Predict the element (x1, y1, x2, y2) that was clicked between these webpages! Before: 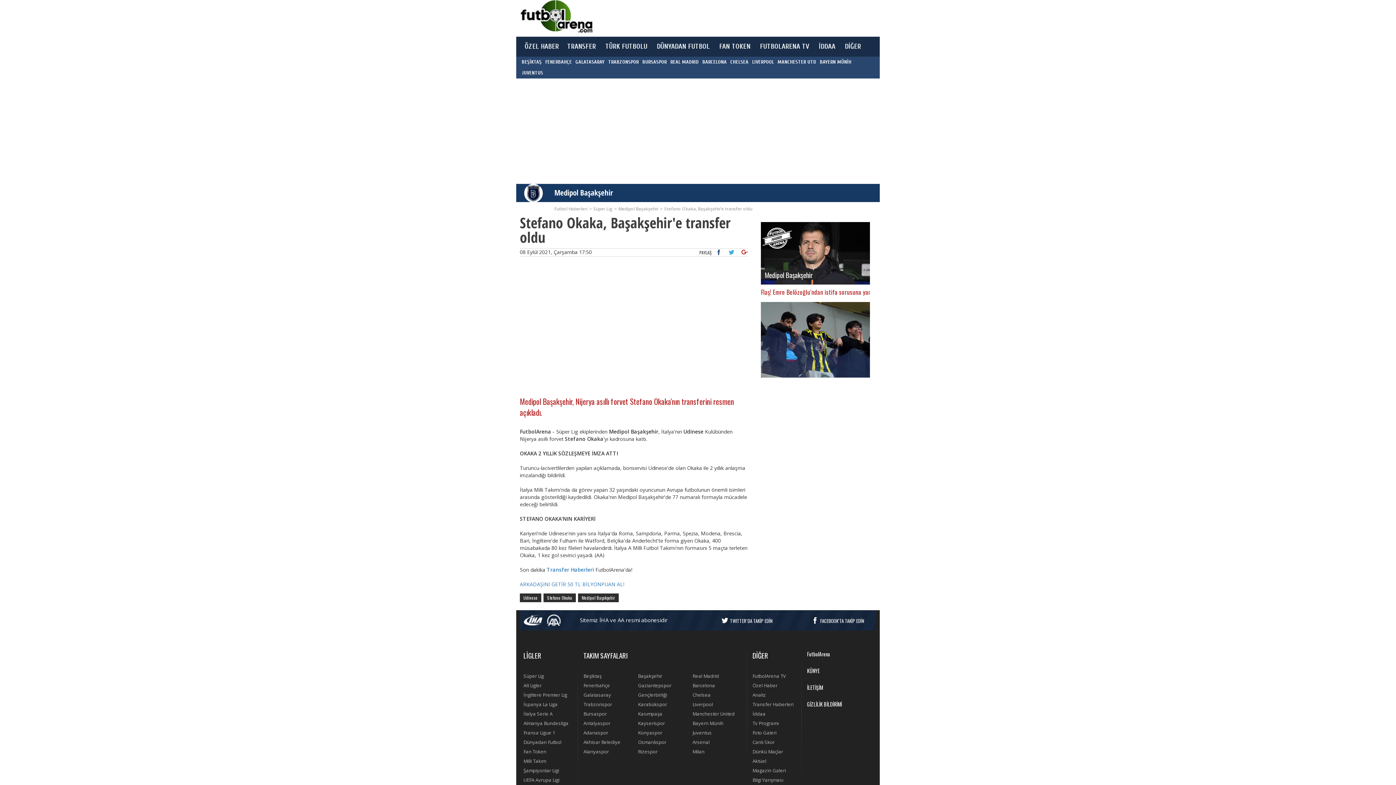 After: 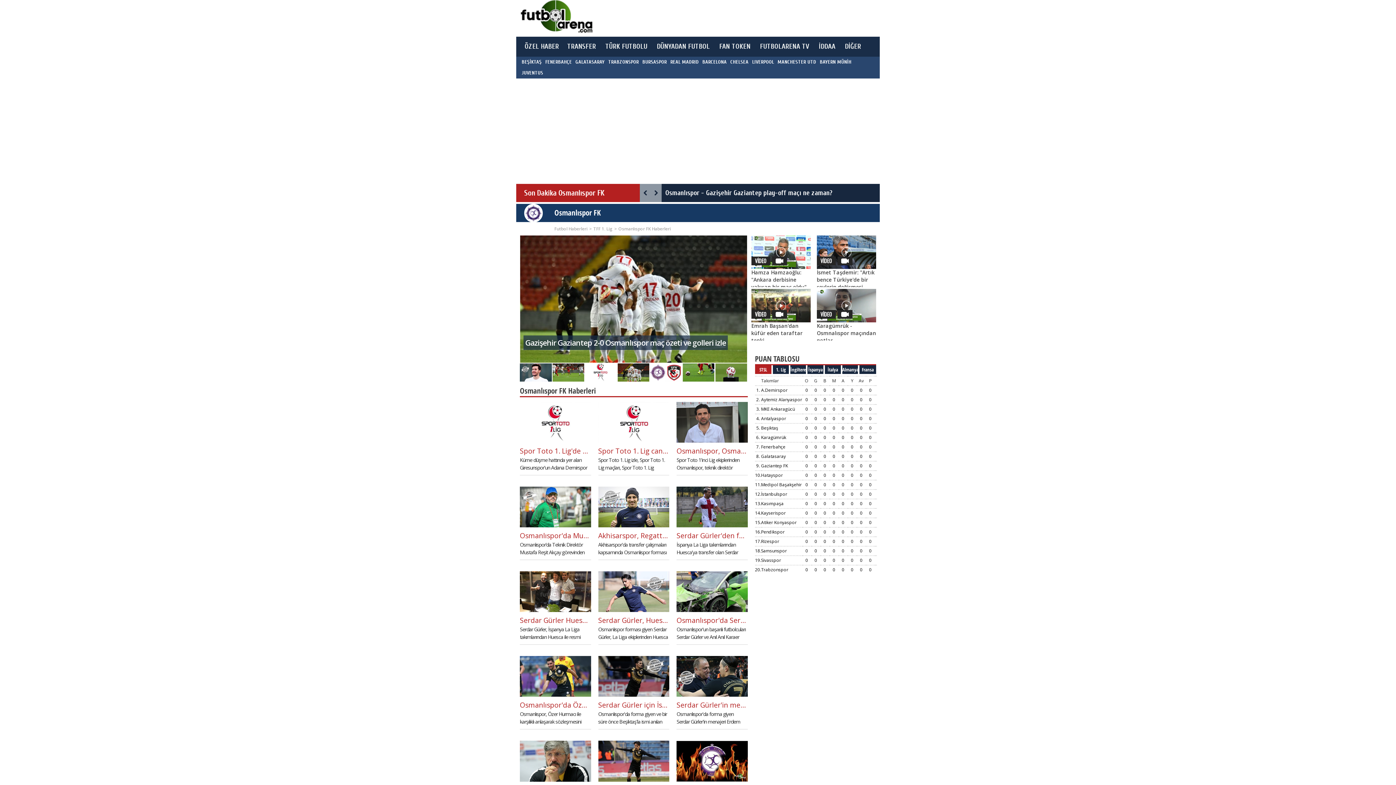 Action: label: Osmanlıspor bbox: (638, 739, 666, 745)